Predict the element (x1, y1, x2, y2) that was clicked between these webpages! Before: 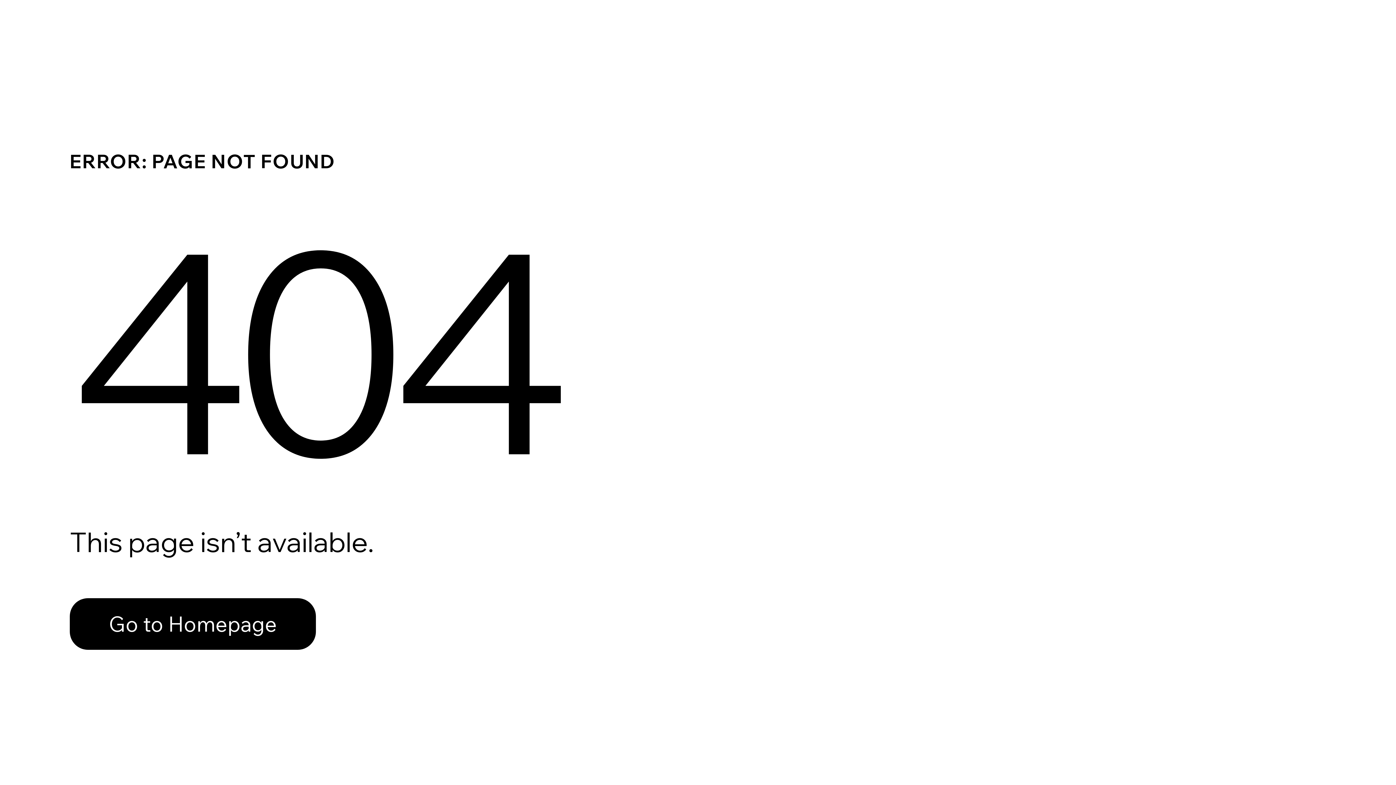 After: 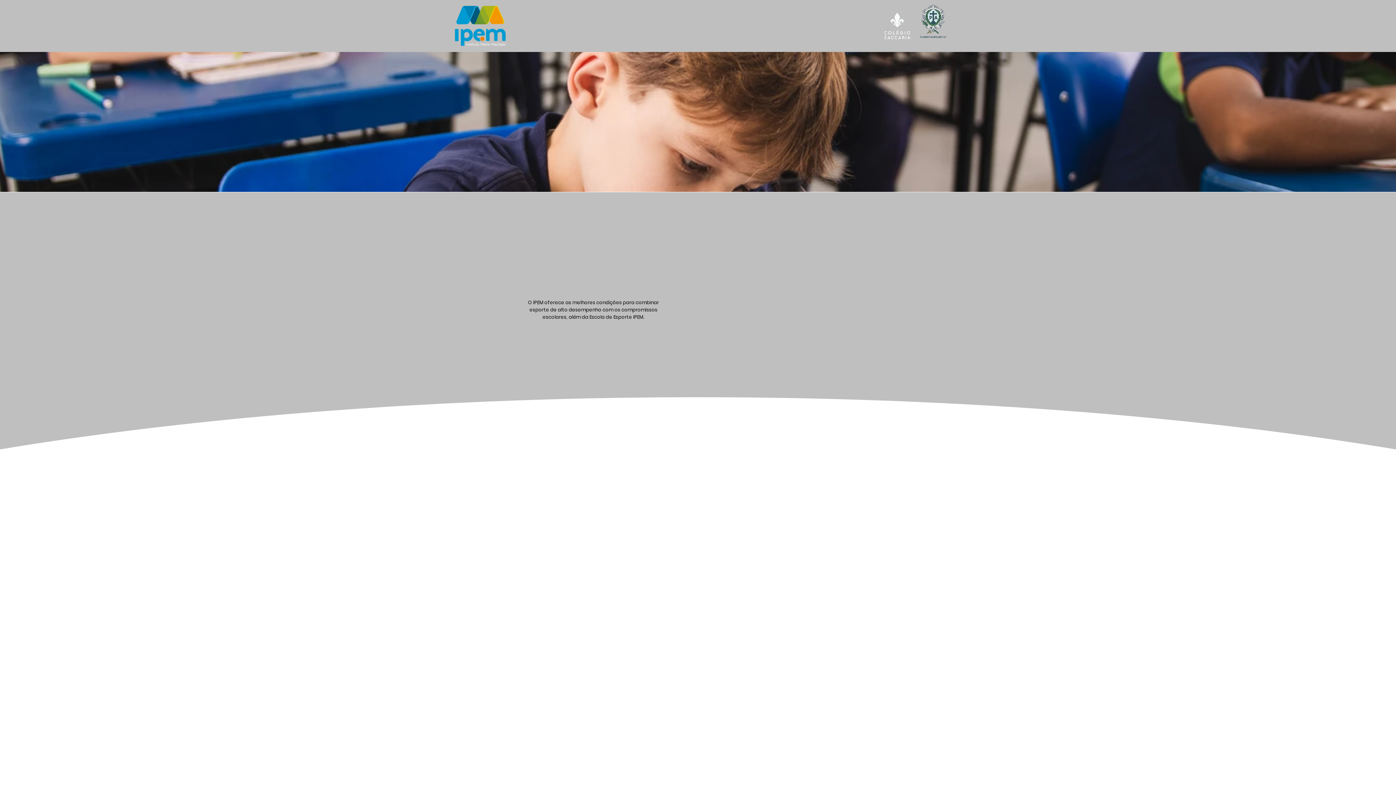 Action: bbox: (69, 582, 768, 659) label: Go to Homepage